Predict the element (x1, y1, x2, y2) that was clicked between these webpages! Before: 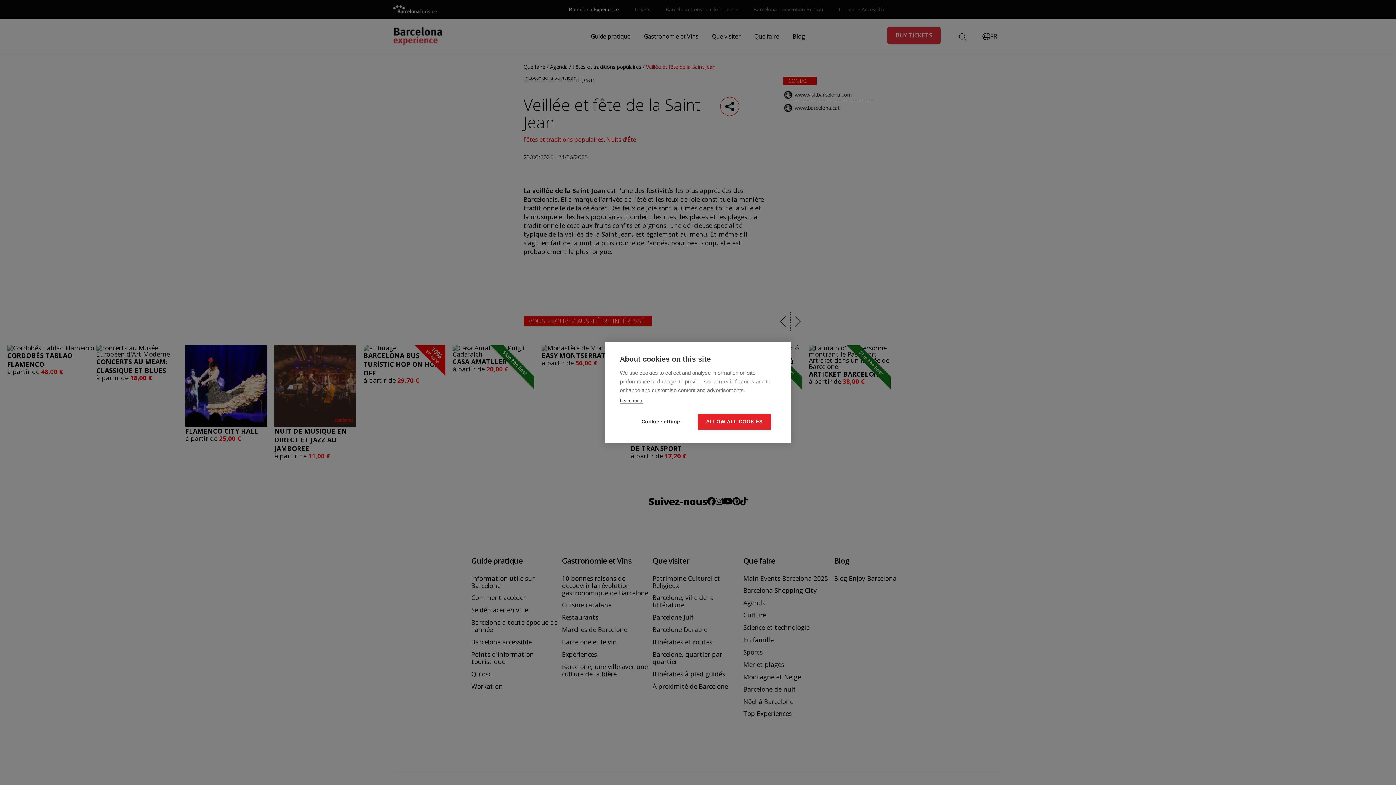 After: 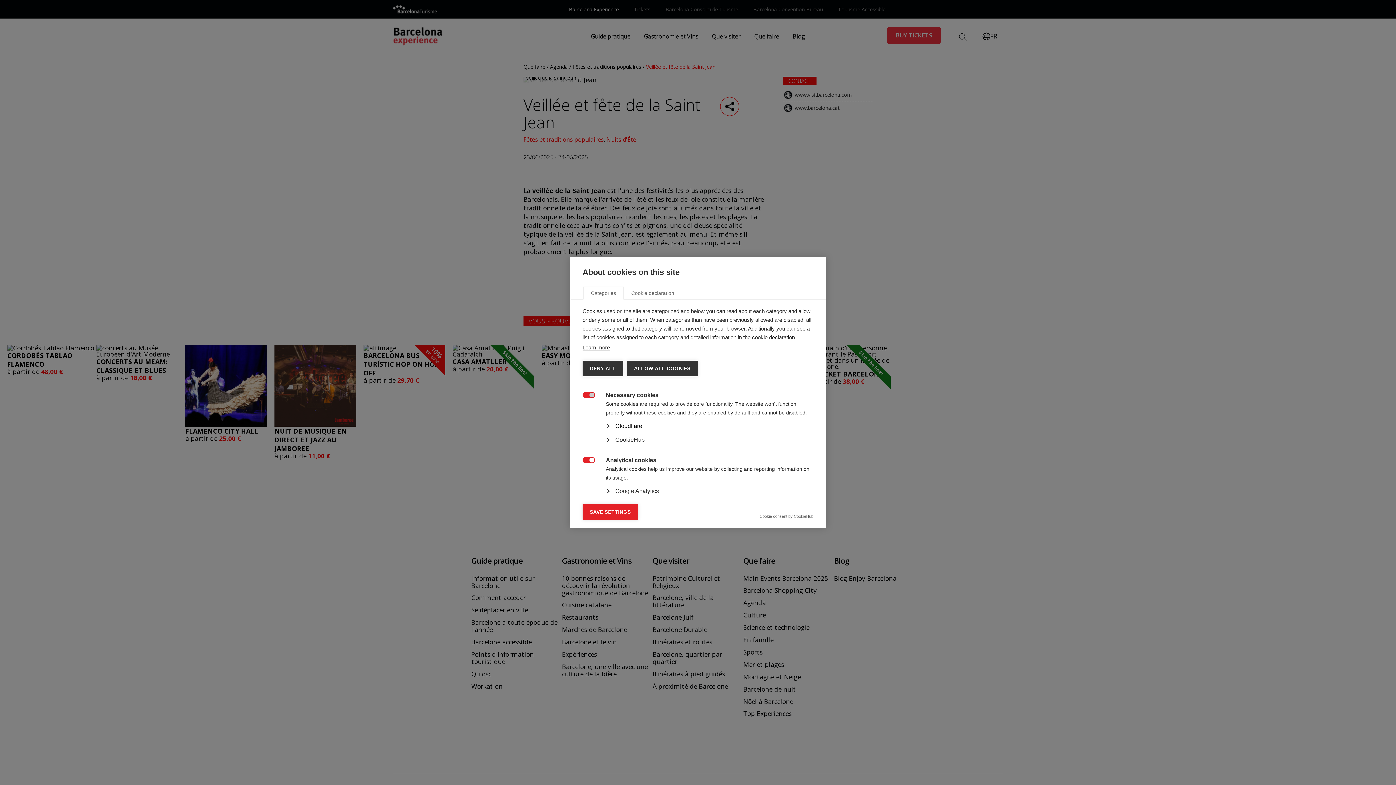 Action: label: Cookie settings bbox: (625, 414, 698, 429)